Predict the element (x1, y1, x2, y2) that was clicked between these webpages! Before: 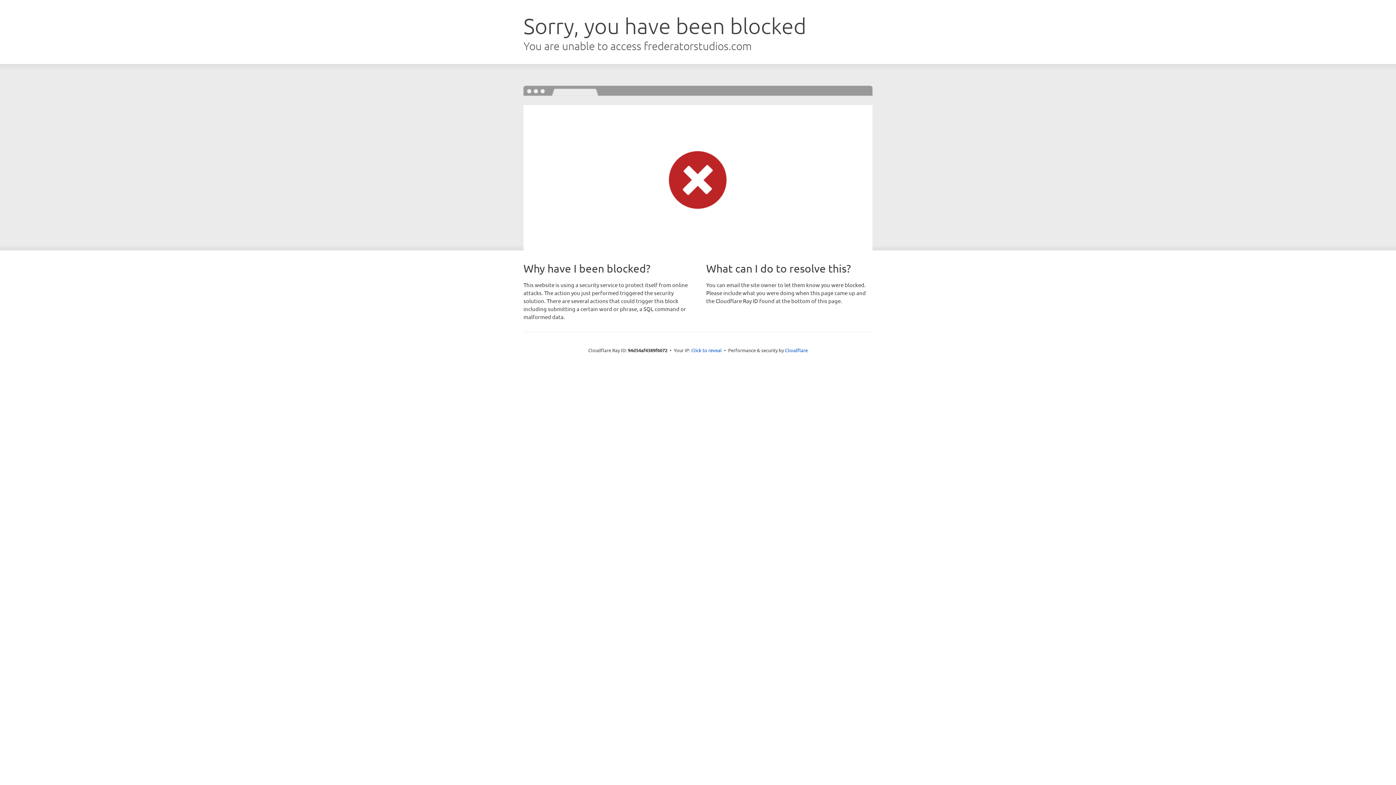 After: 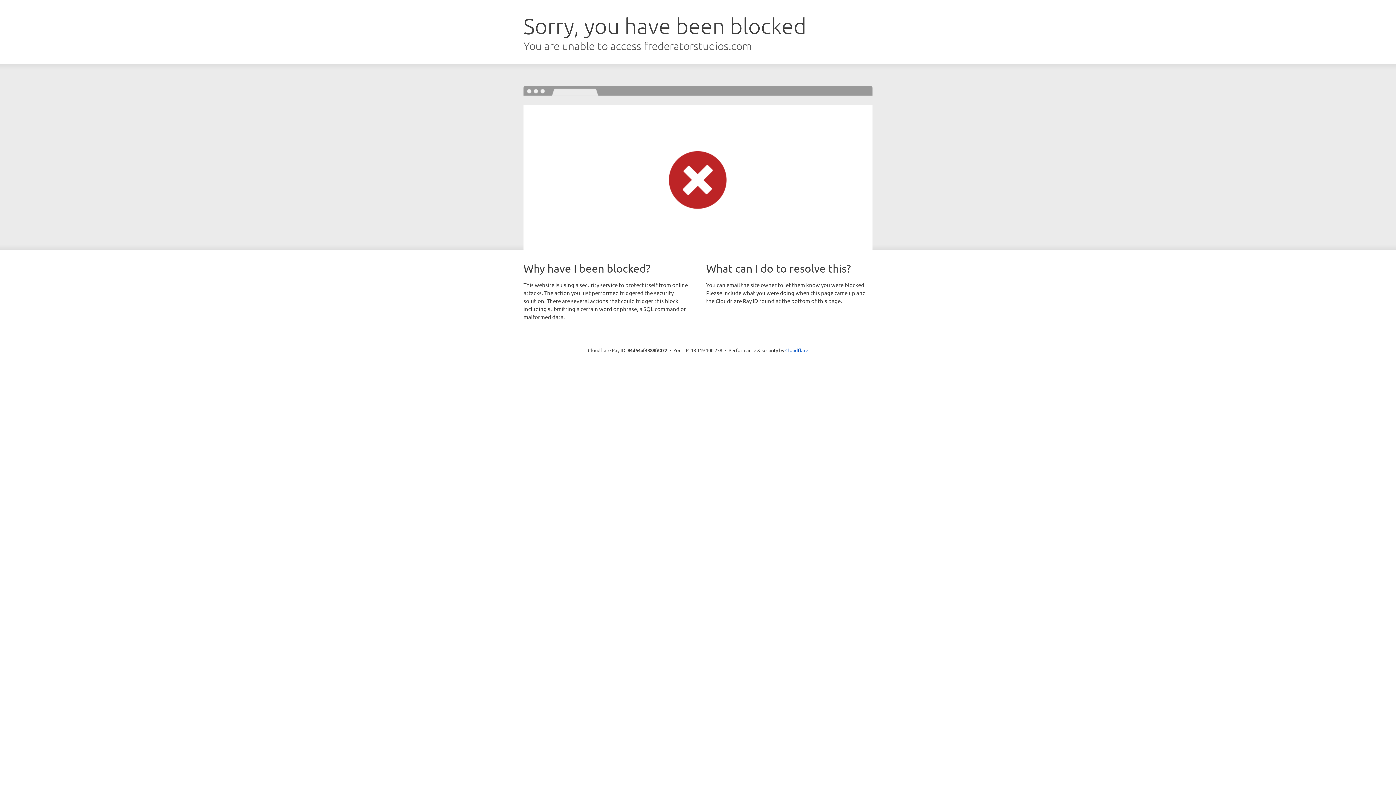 Action: bbox: (691, 346, 722, 353) label: Click to reveal